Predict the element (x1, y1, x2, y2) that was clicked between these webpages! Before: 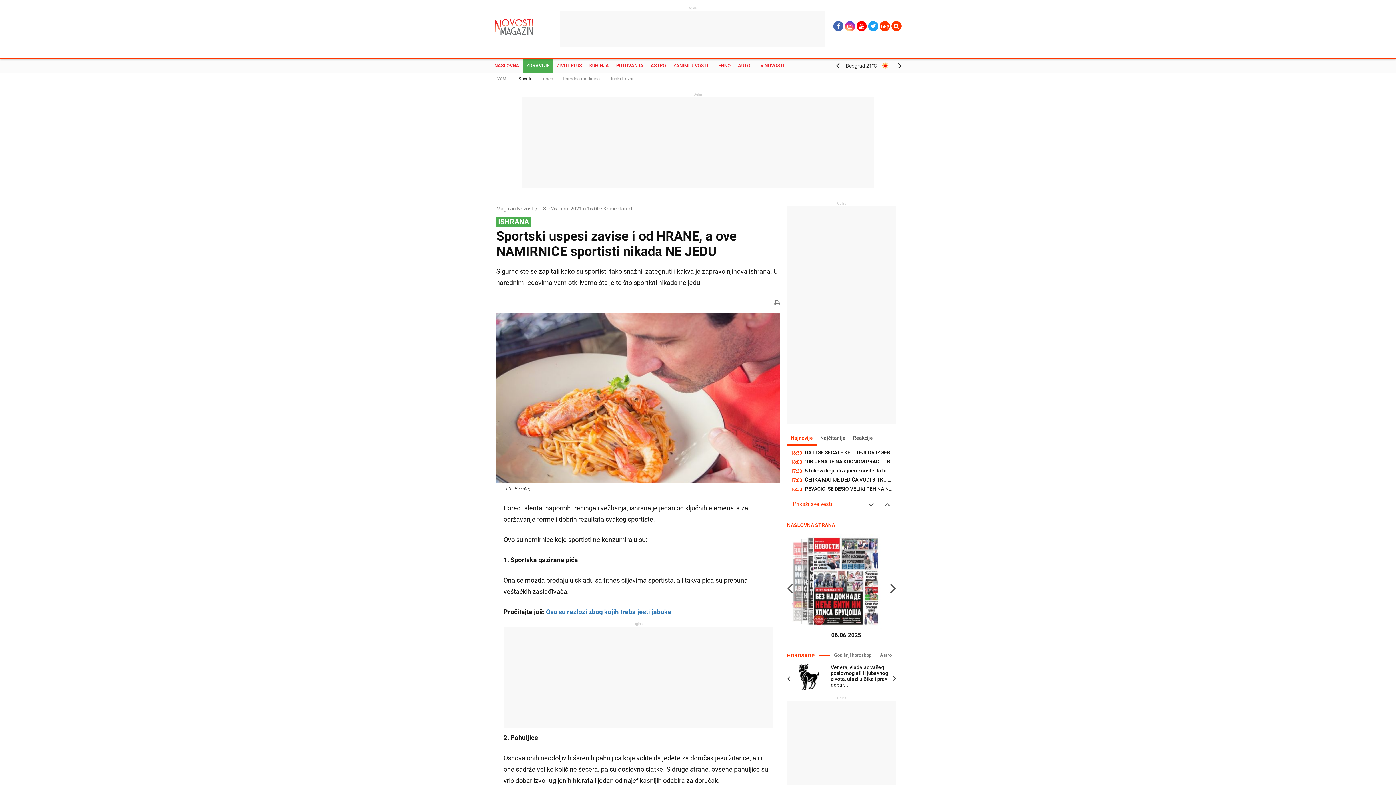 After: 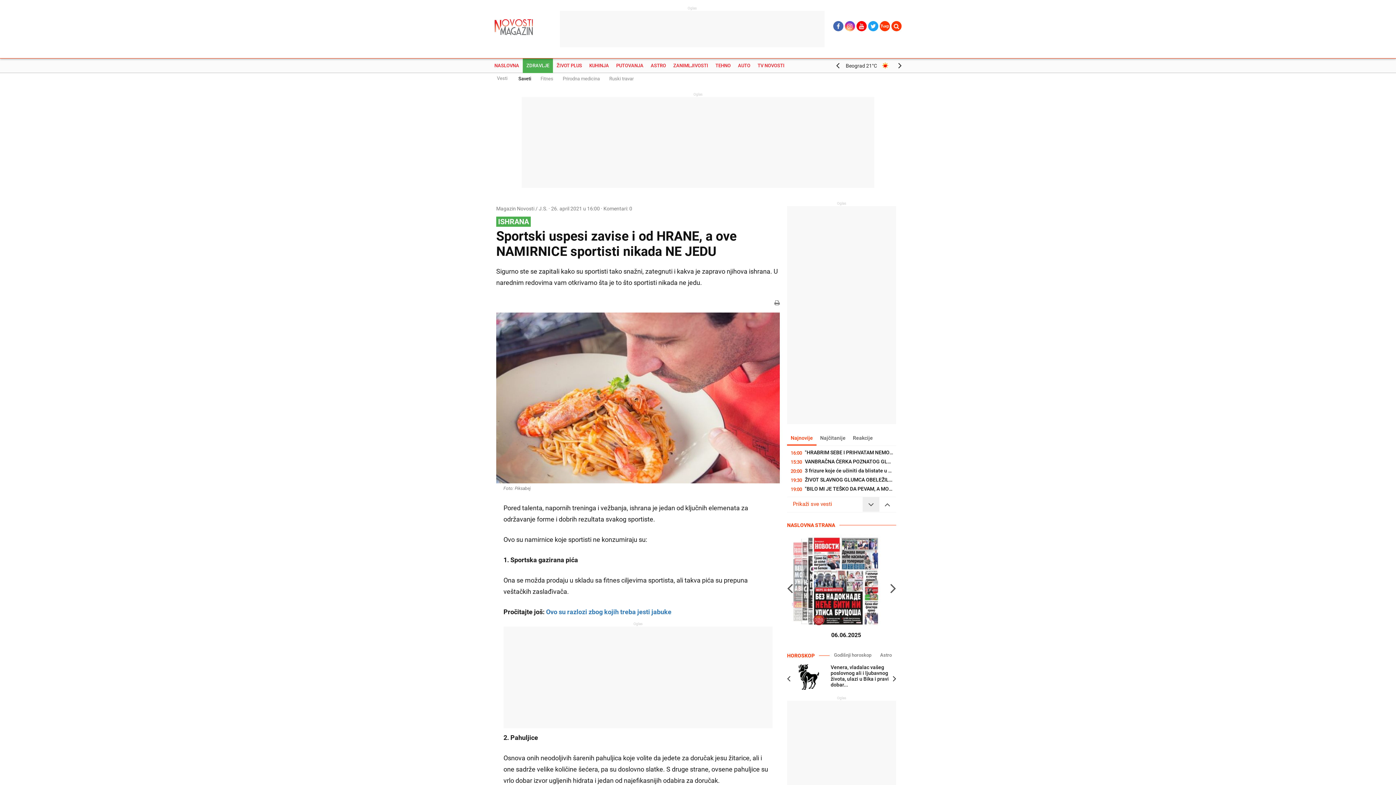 Action: bbox: (862, 497, 879, 512)